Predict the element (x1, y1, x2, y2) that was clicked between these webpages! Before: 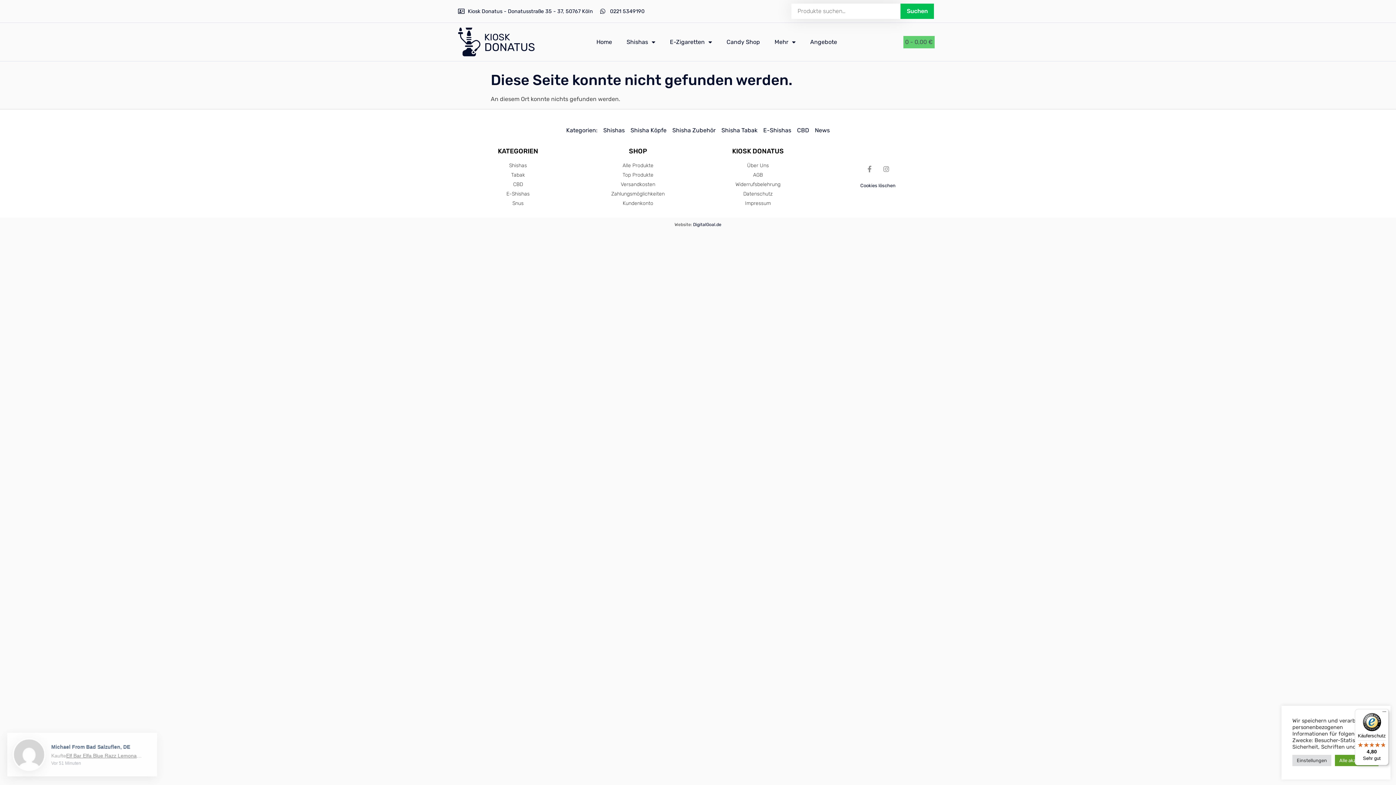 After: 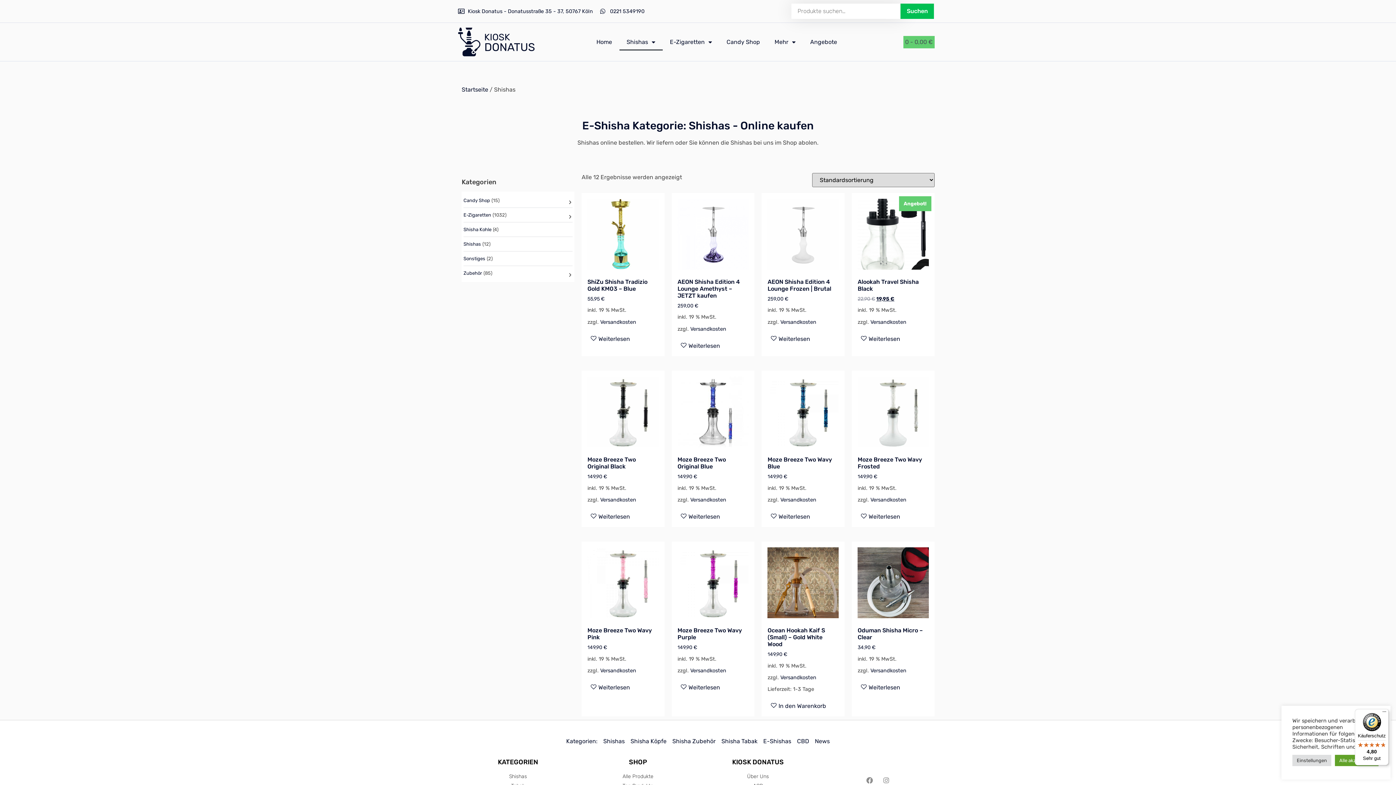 Action: label: Shishas bbox: (603, 126, 624, 134)